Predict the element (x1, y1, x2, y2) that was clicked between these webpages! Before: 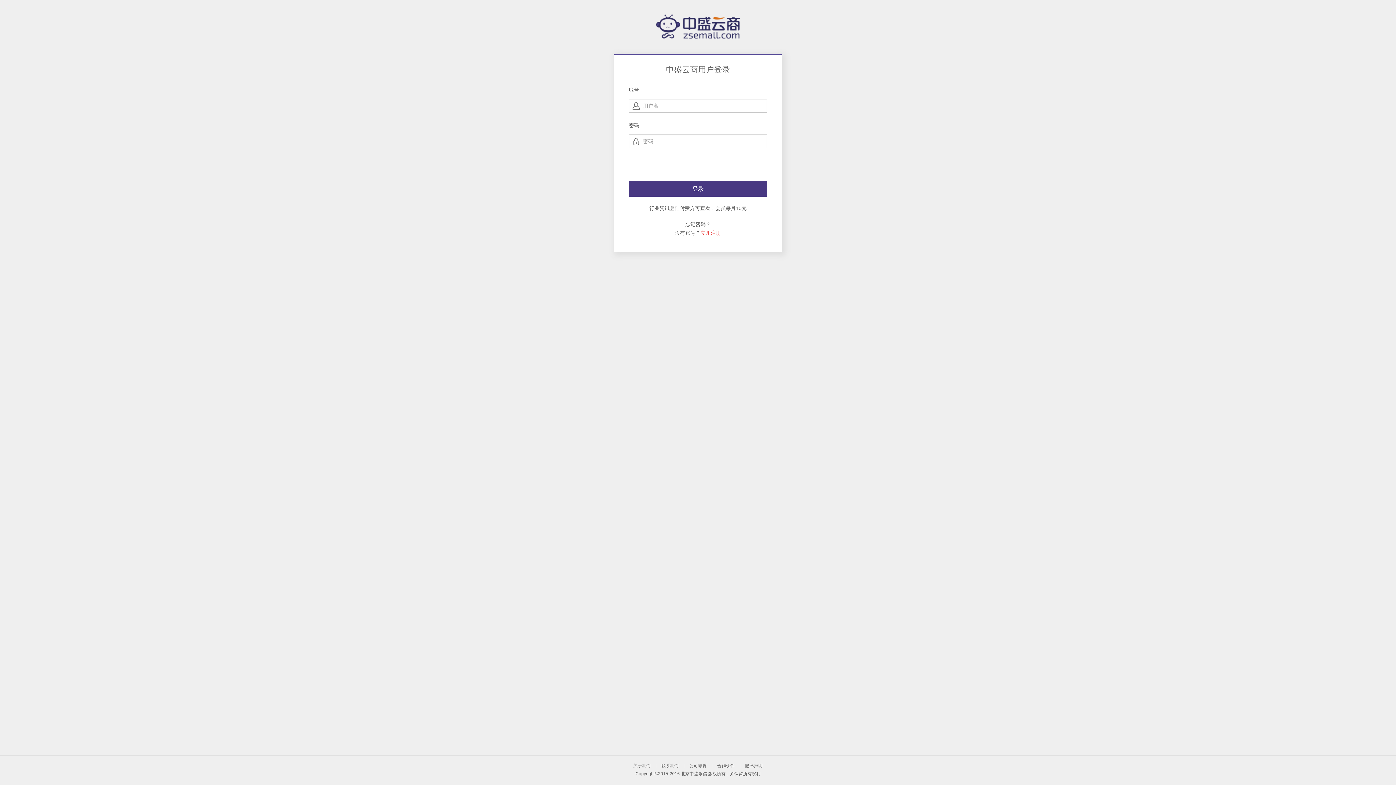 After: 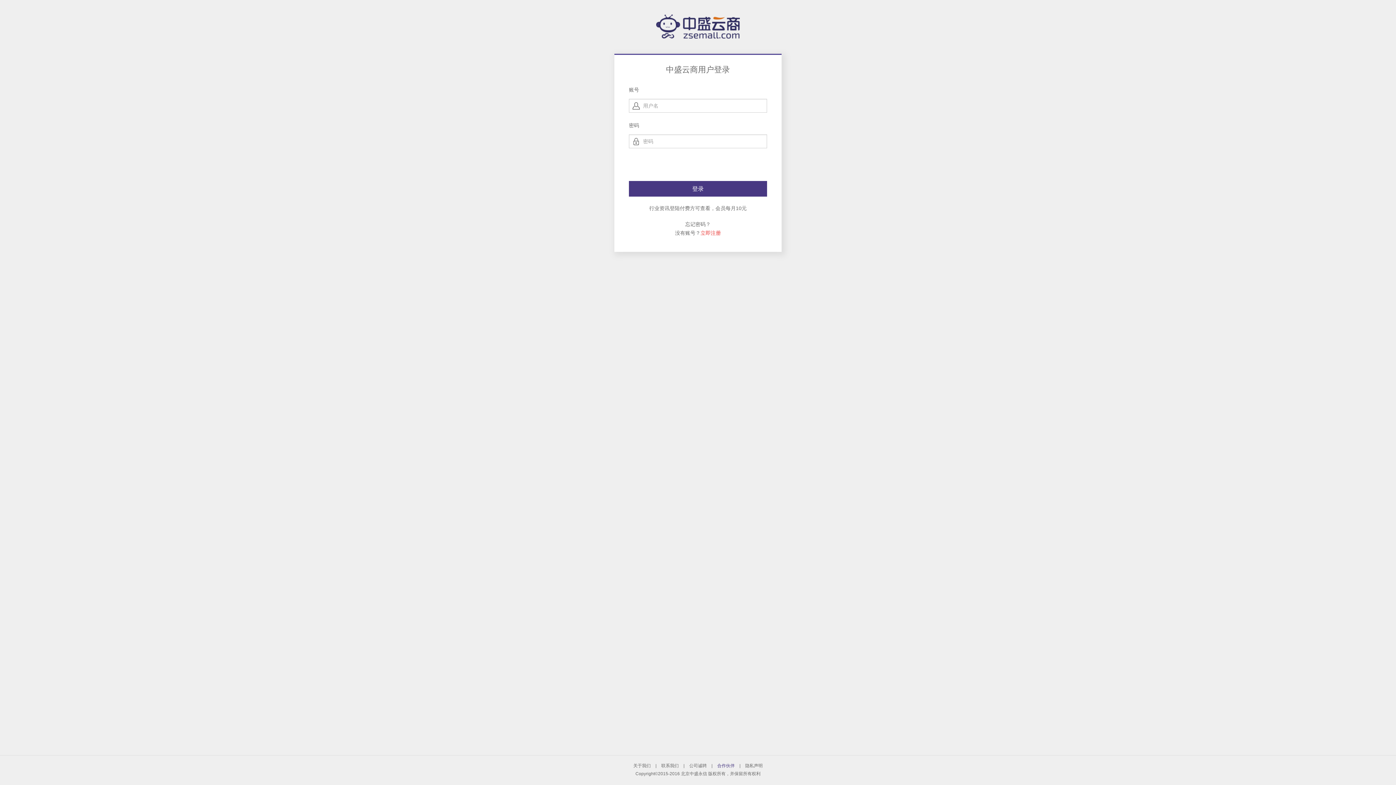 Action: bbox: (717, 763, 734, 768) label: 合作伙伴